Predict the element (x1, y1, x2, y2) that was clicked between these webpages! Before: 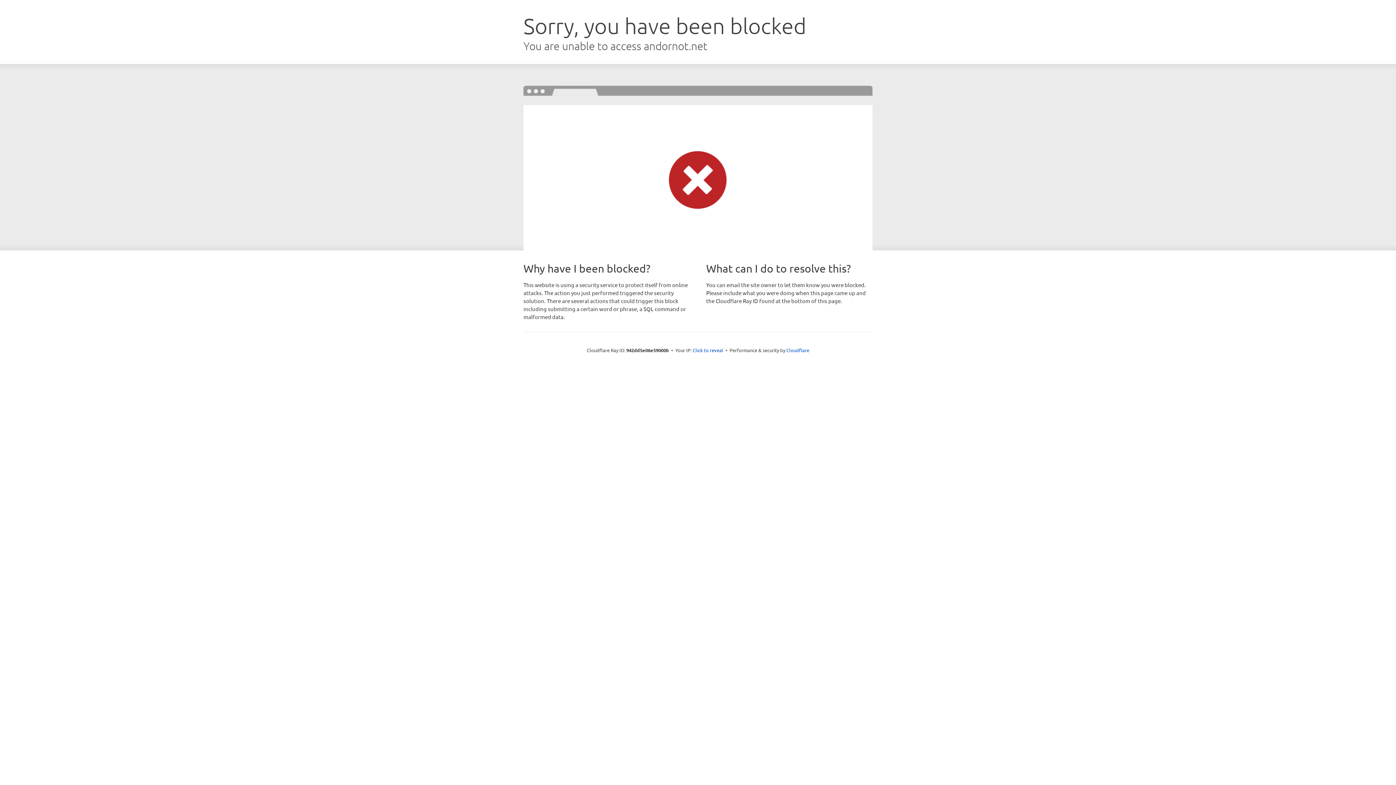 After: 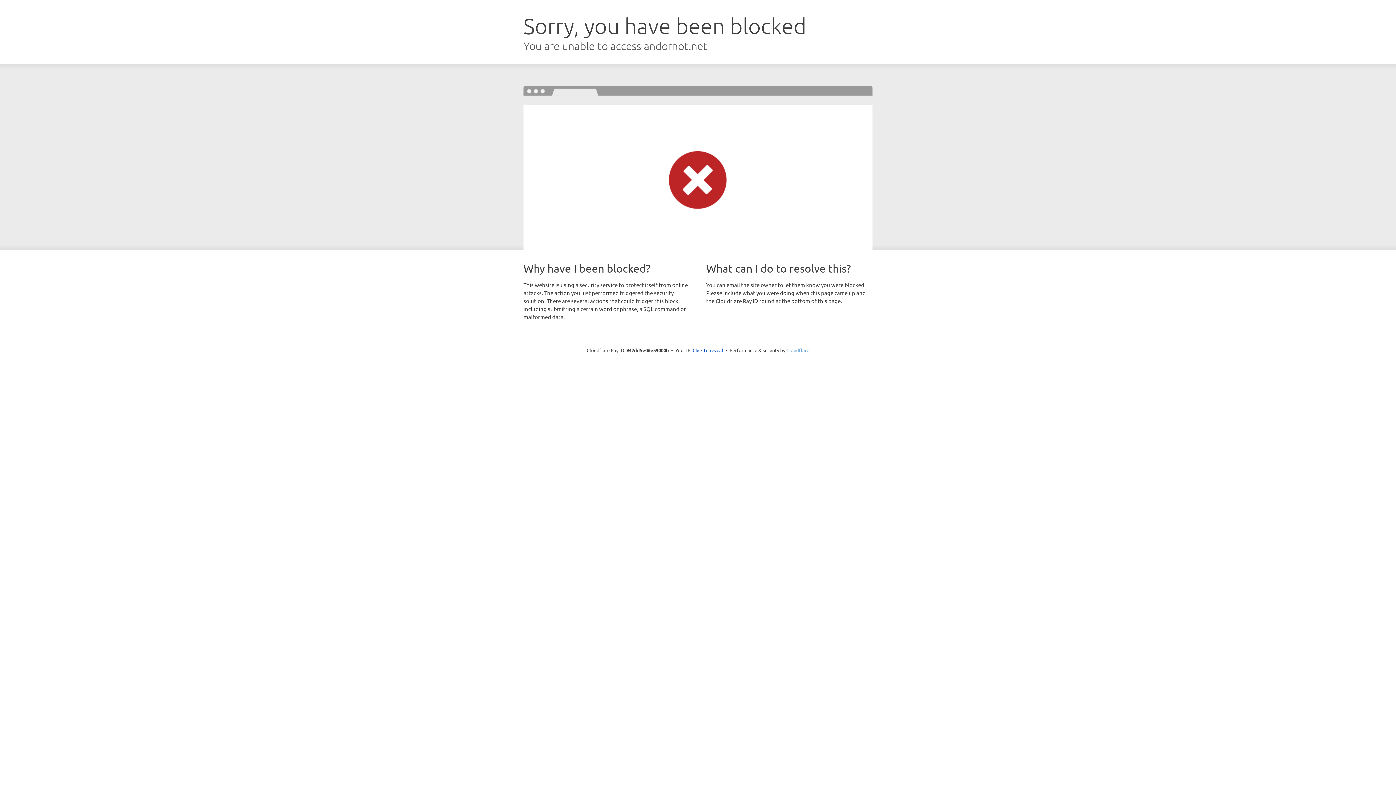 Action: bbox: (786, 347, 809, 353) label: Cloudflare